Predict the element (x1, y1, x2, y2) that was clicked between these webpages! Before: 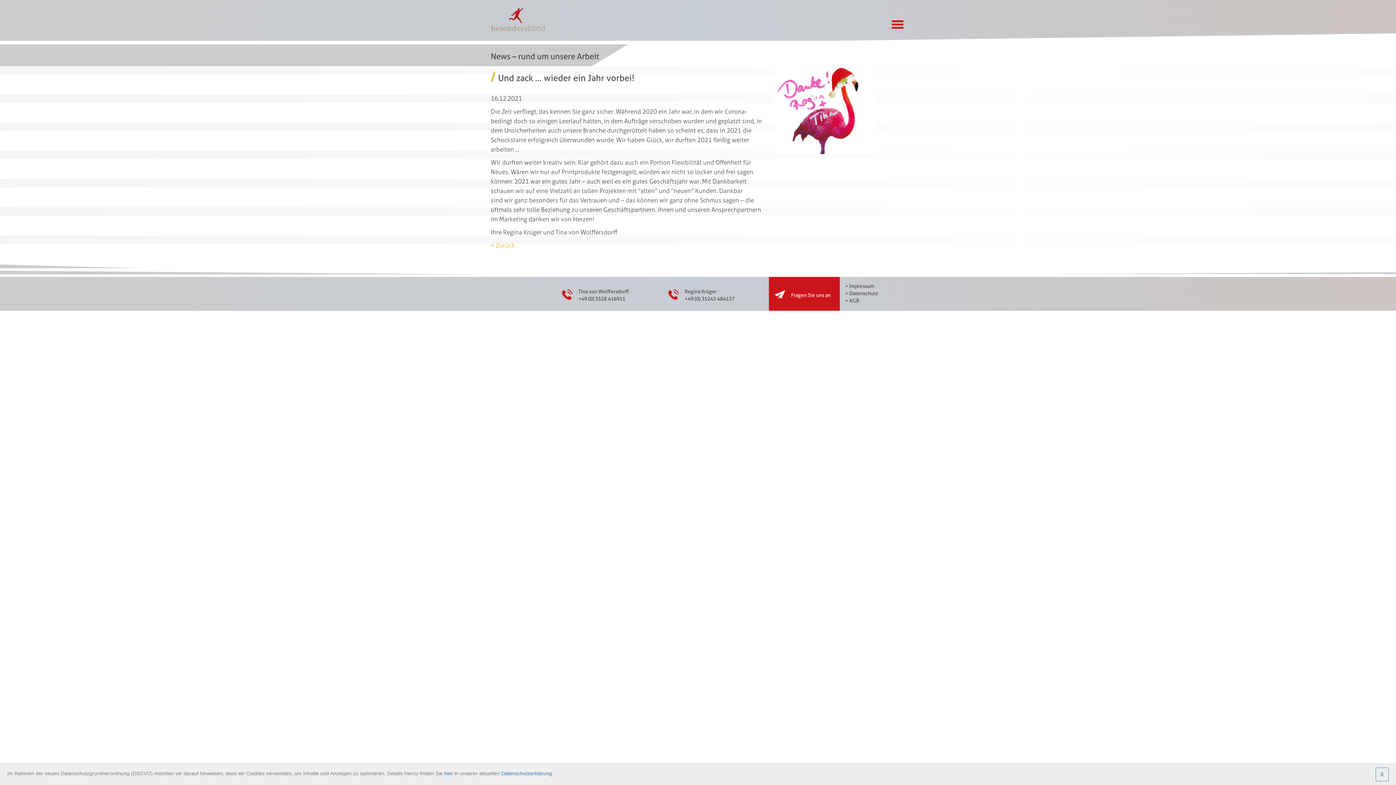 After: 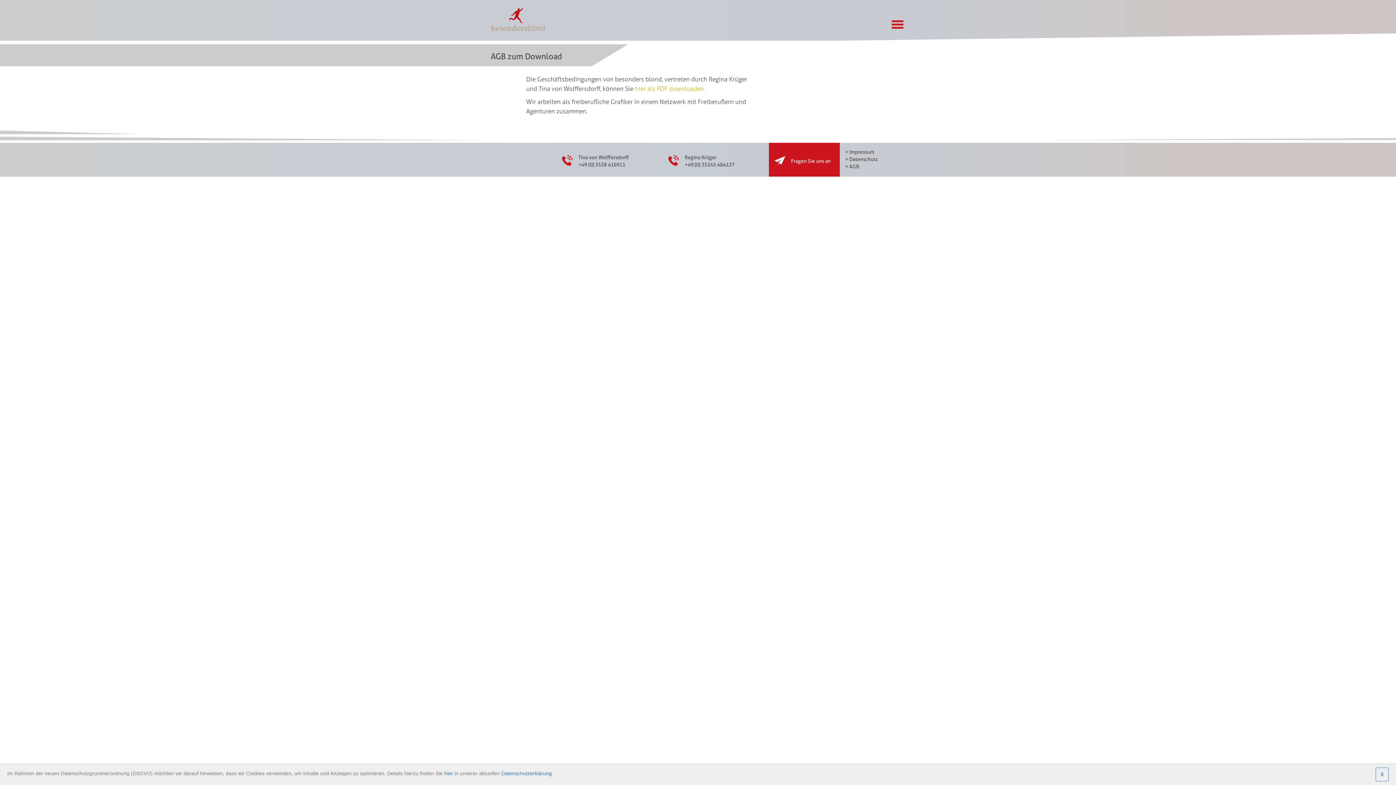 Action: label: AGB bbox: (849, 297, 859, 303)